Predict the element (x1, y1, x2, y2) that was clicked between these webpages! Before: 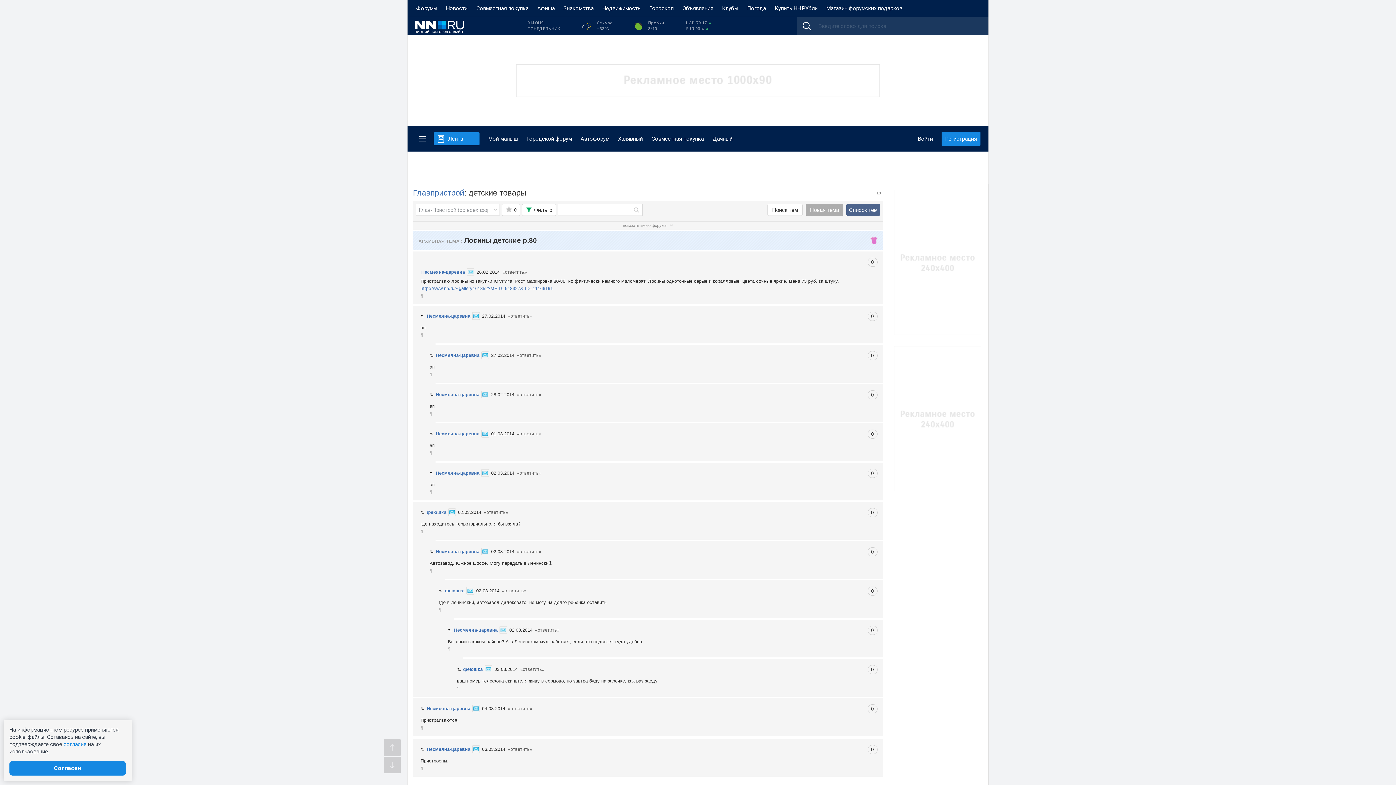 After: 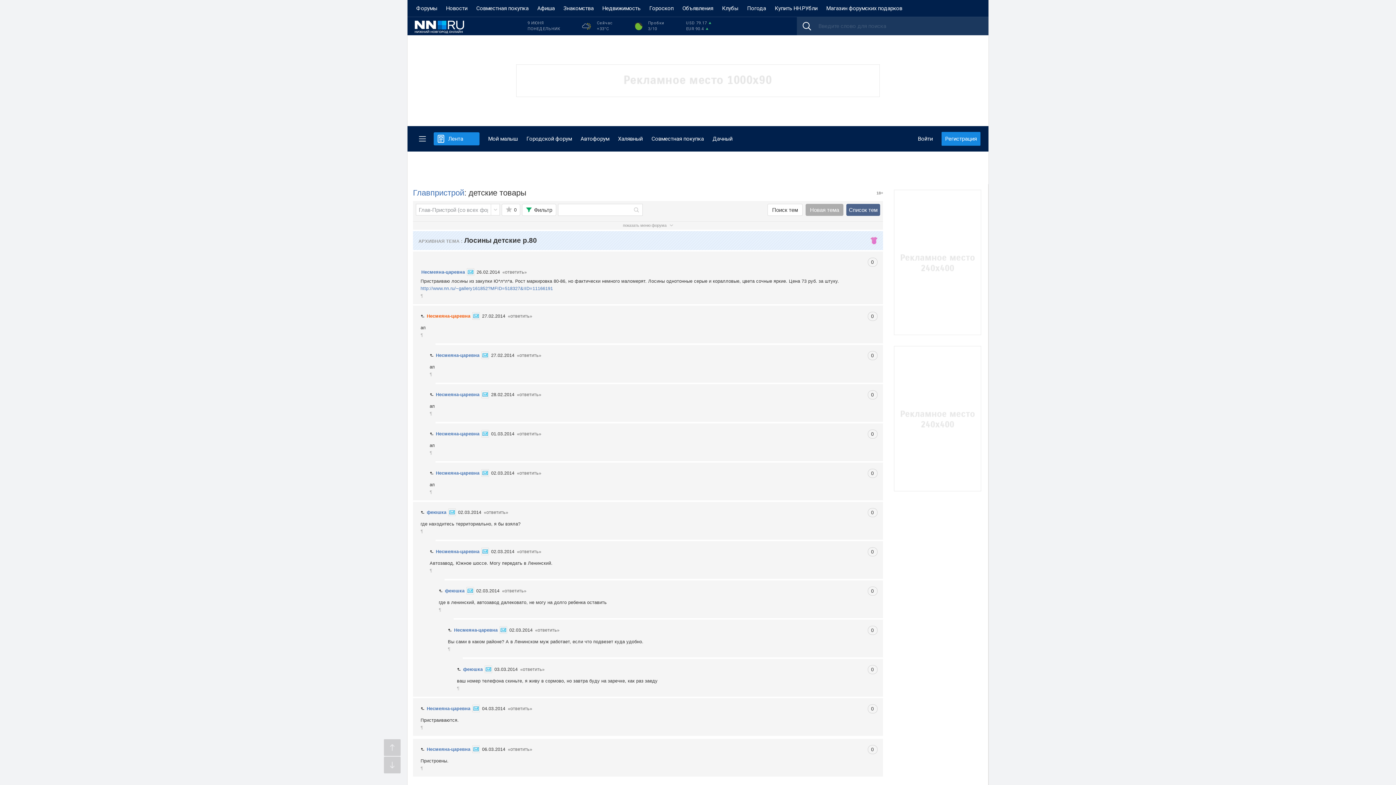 Action: bbox: (425, 313, 471, 318) label: Несмеяна-царевна